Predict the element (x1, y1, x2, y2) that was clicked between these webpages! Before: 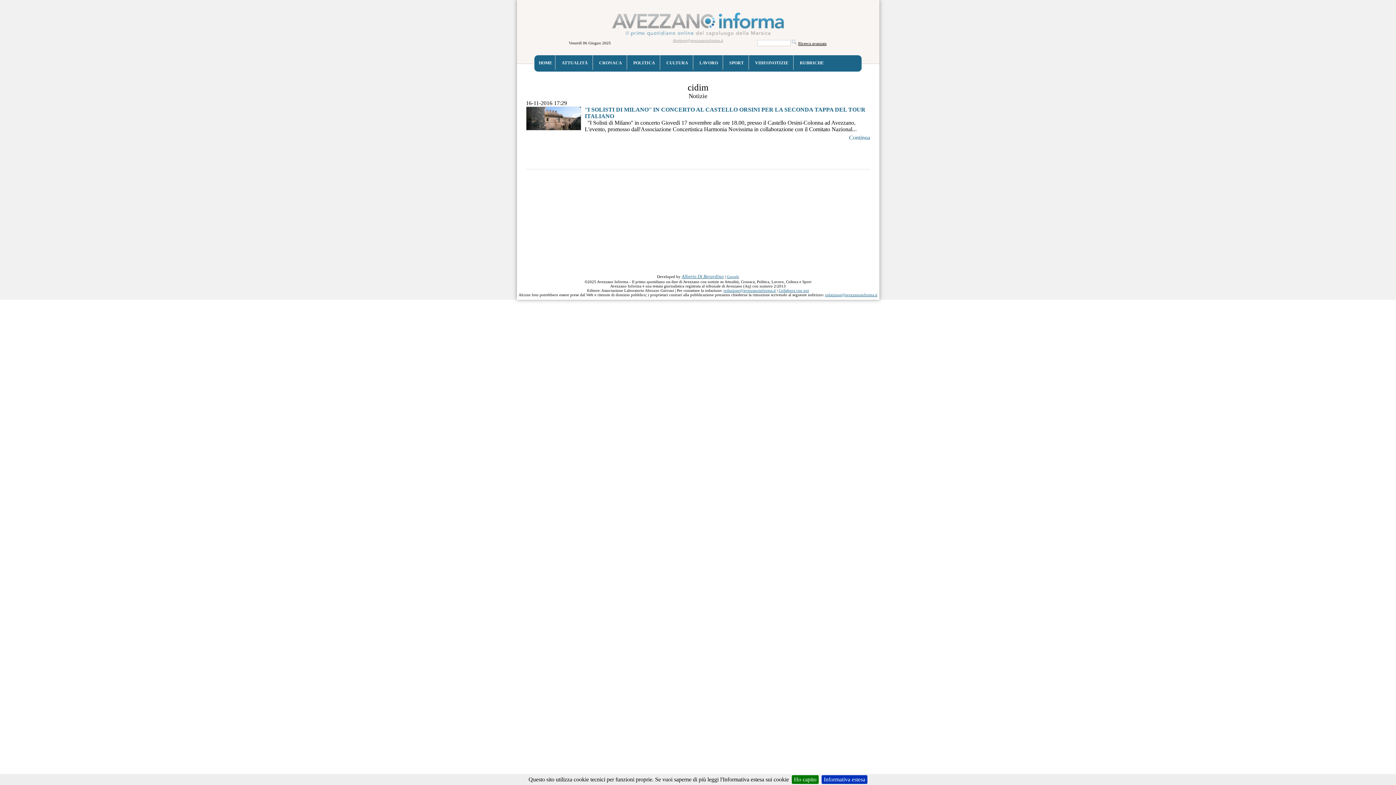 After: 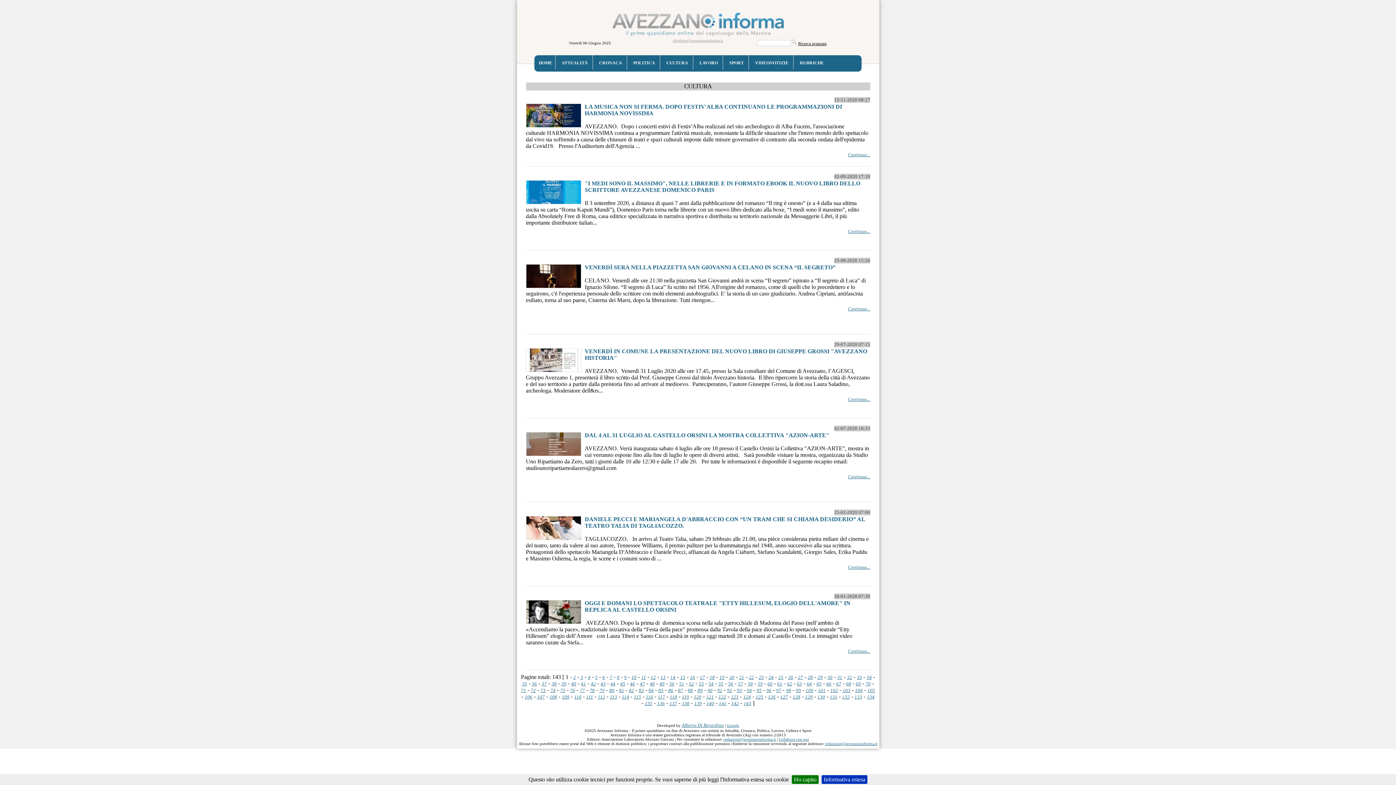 Action: label: CULTURA bbox: (665, 57, 689, 68)